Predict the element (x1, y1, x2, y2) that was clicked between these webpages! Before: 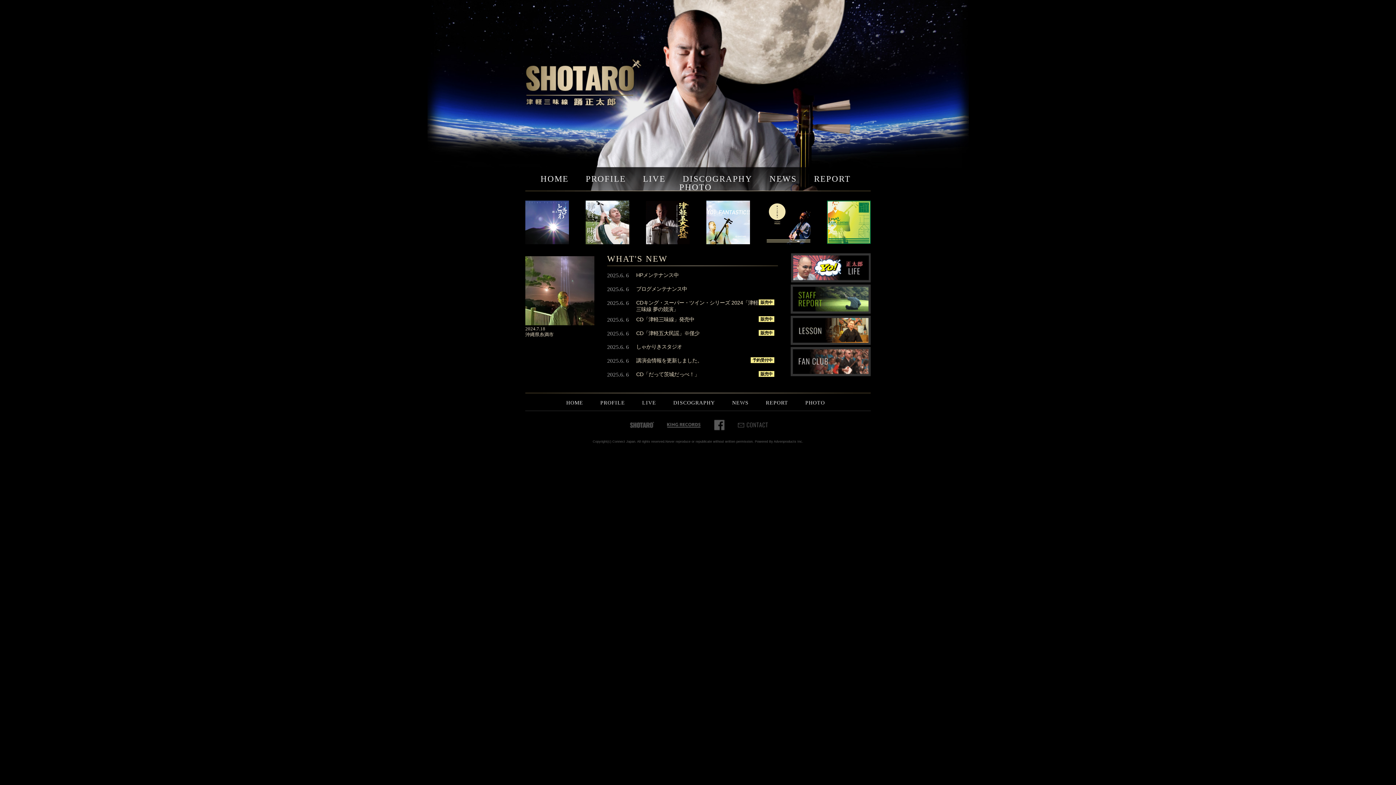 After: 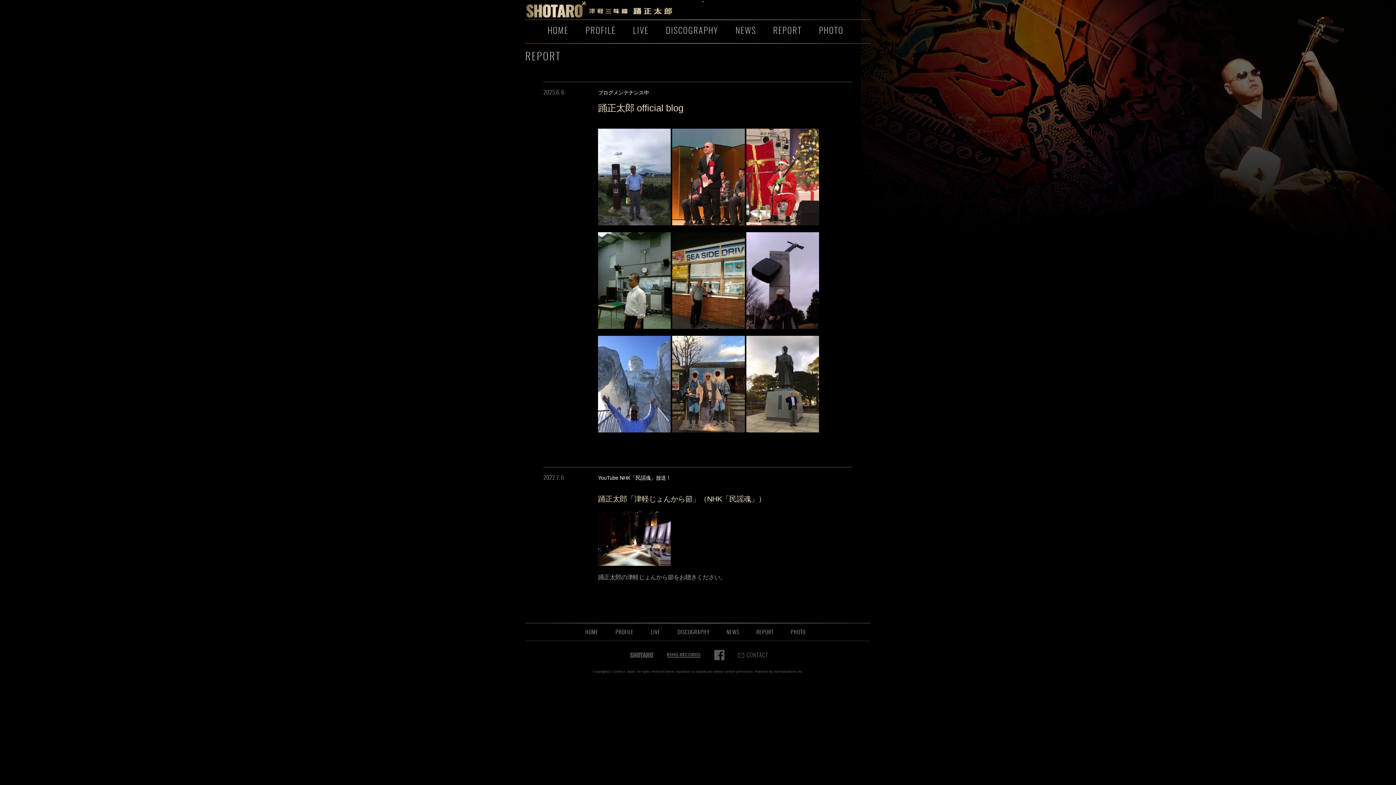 Action: label: REPORT bbox: (814, 174, 850, 183)